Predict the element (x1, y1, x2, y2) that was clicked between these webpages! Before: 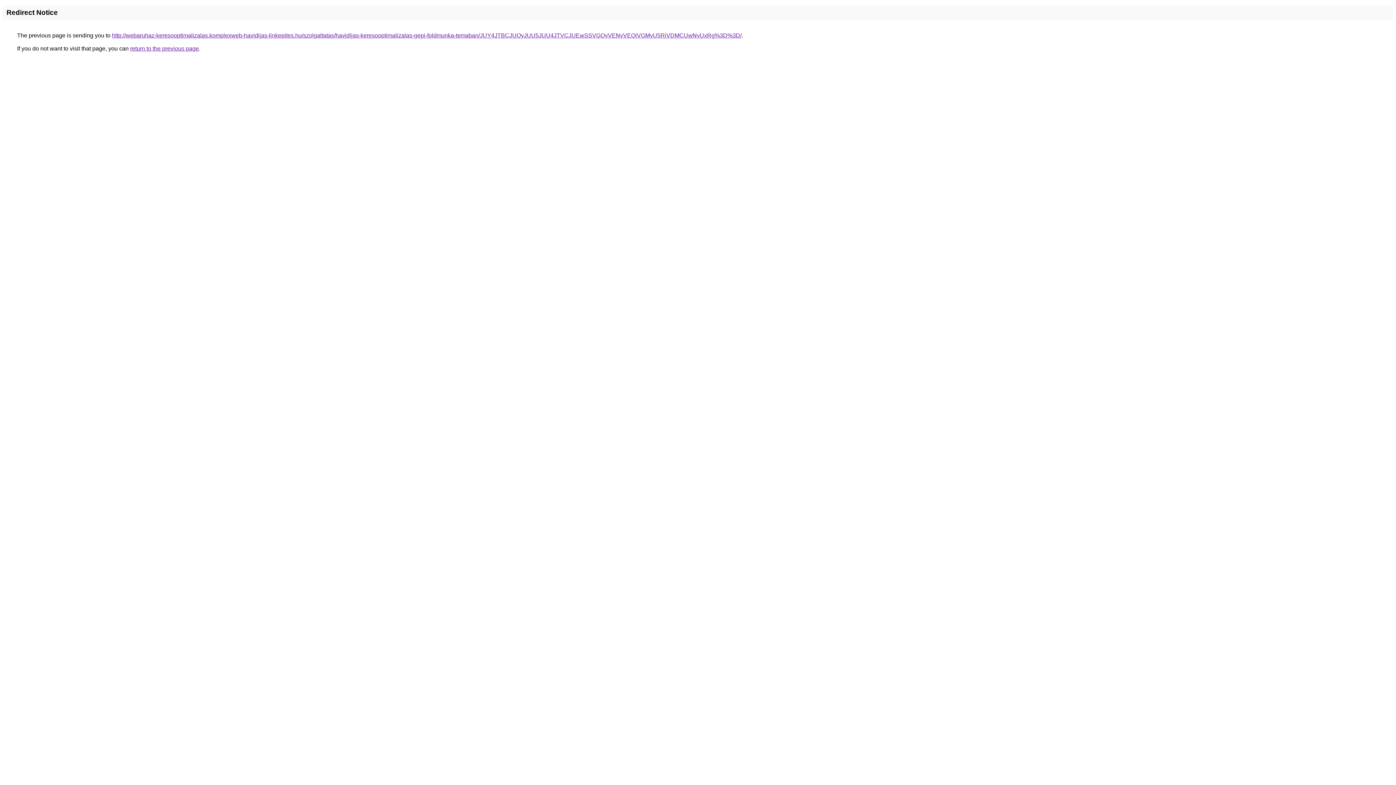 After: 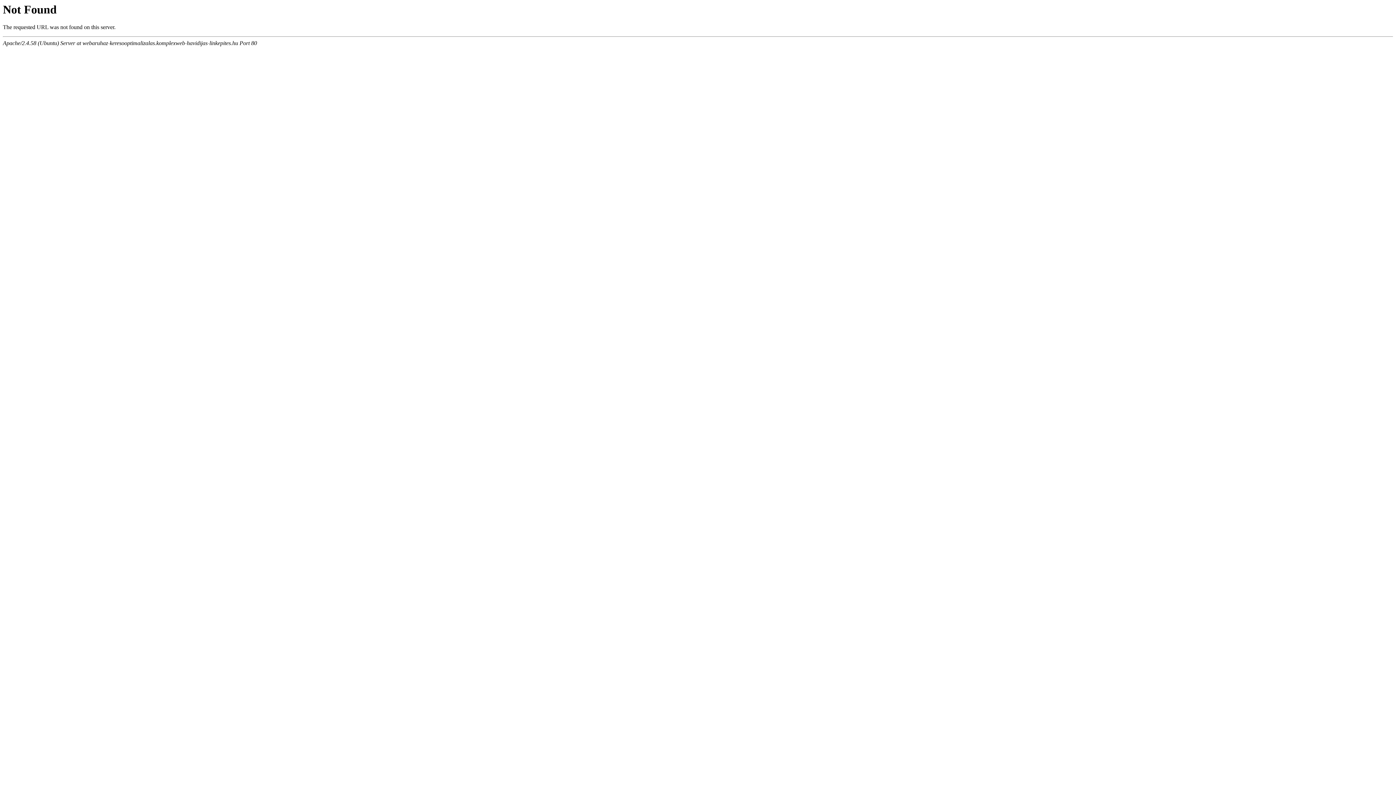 Action: label: http://webaruhaz-keresooptimalizalas.komplexweb-havidijas-linkepites.hu/szolgaltatas/havidijas-keresooptimalizalas-gepi-foldmunka-temaban/JUY4JTBCJUQyJUU5JUU4JTVCJUEwSSVGQyVENyVEQiVGMyU5RiVDMCUwNyUxRg%3D%3D/ bbox: (112, 32, 741, 38)